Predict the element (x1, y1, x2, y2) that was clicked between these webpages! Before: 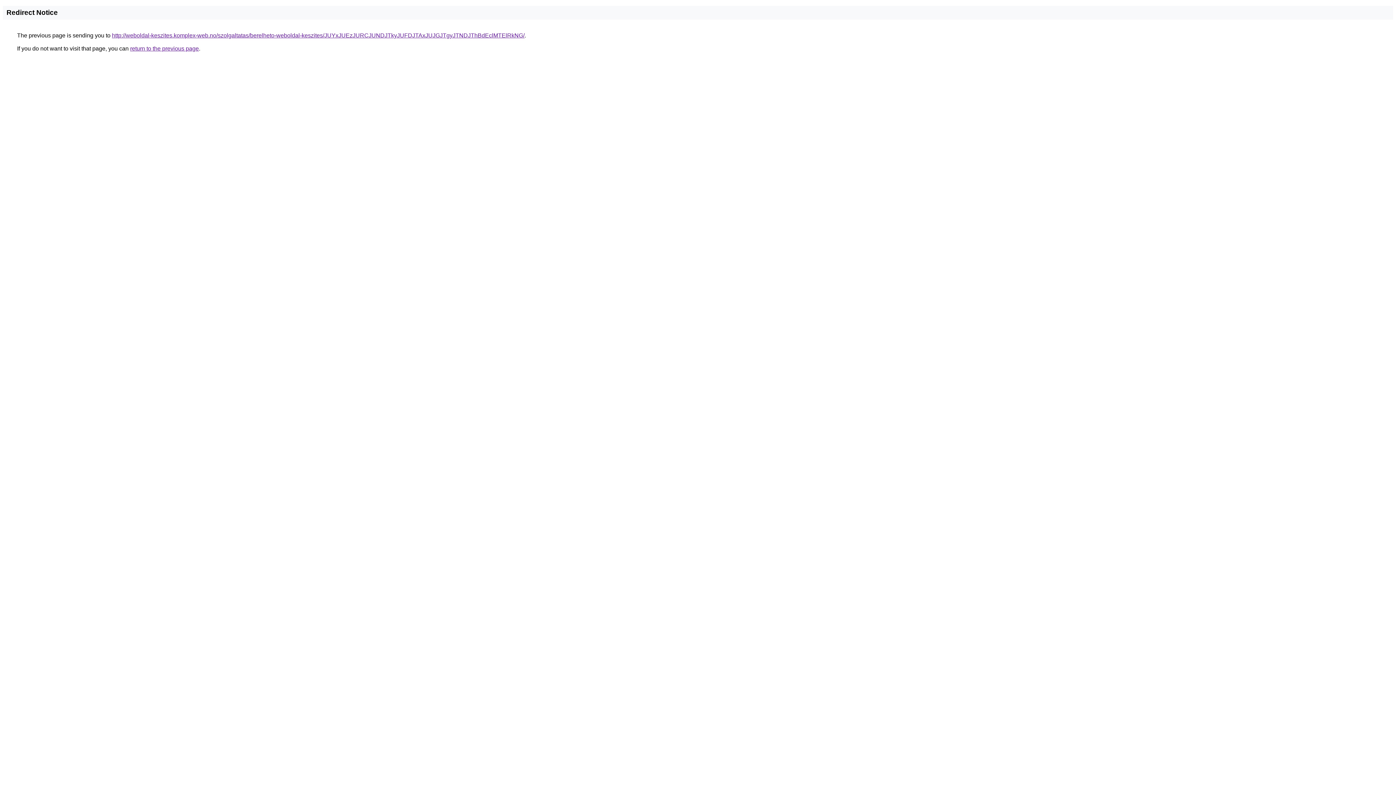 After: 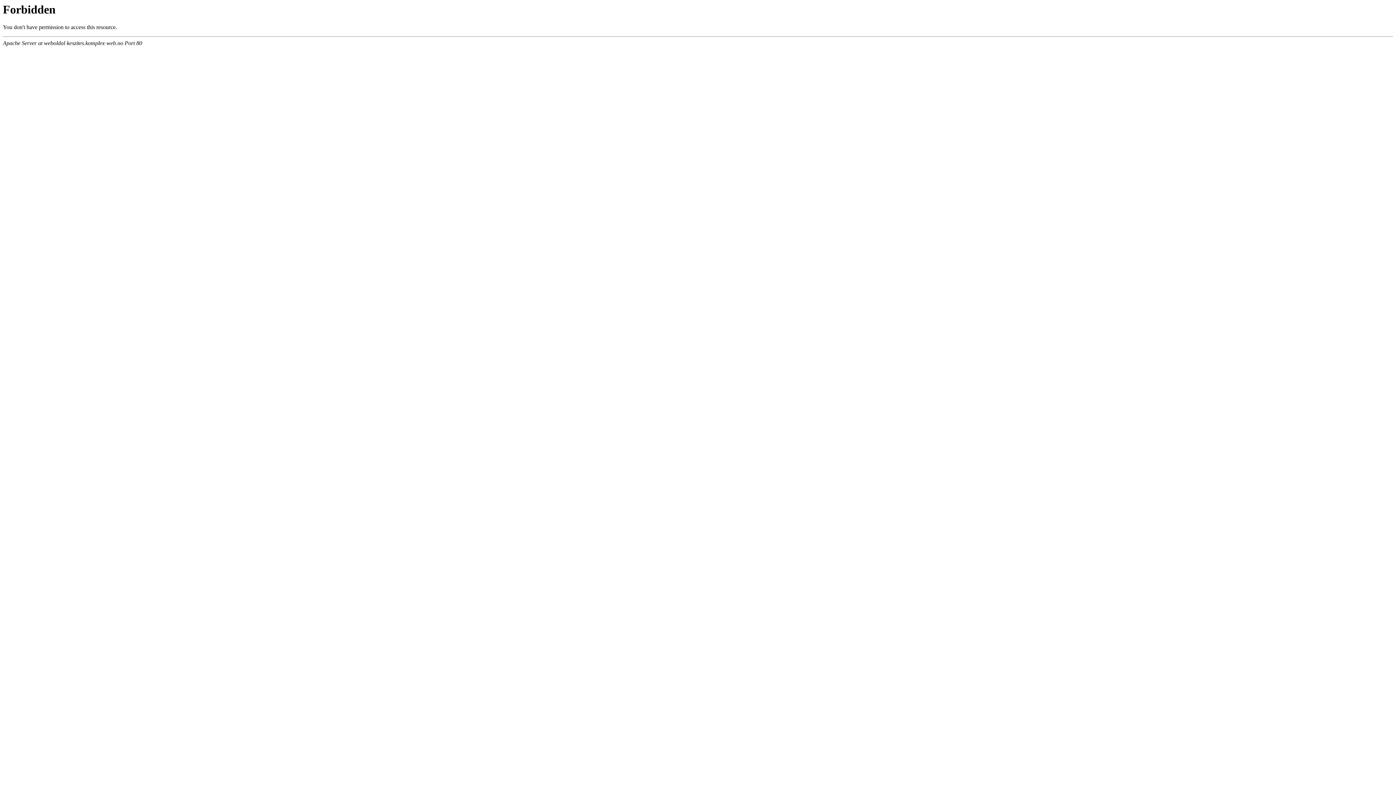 Action: label: http://weboldal-keszites.komplex-web.no/szolgaltatas/berelheto-weboldal-keszites/JUYxJUEzJURCJUNDJTkyJUFDJTAxJUJGJTgyJTNDJThBdEclMTElRkNG/ bbox: (112, 32, 524, 38)